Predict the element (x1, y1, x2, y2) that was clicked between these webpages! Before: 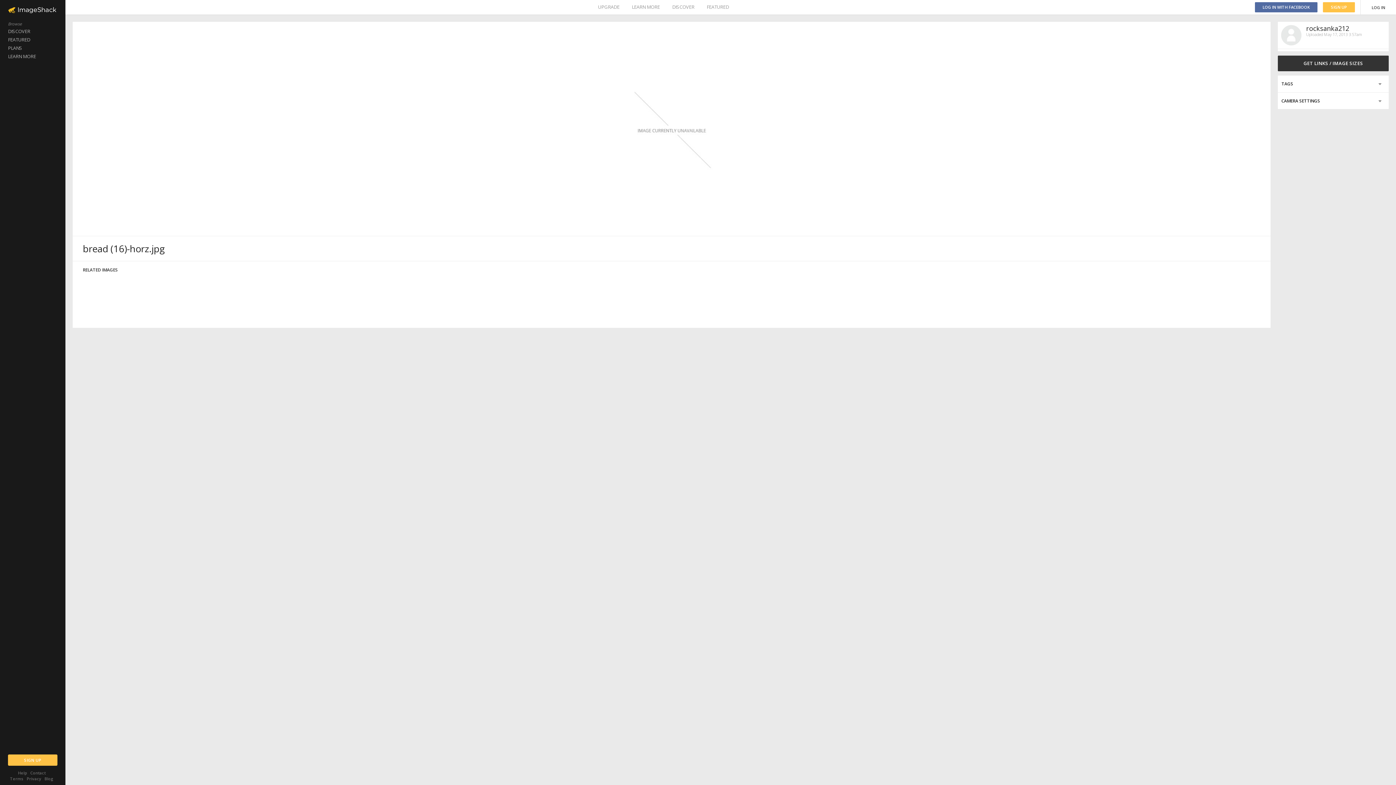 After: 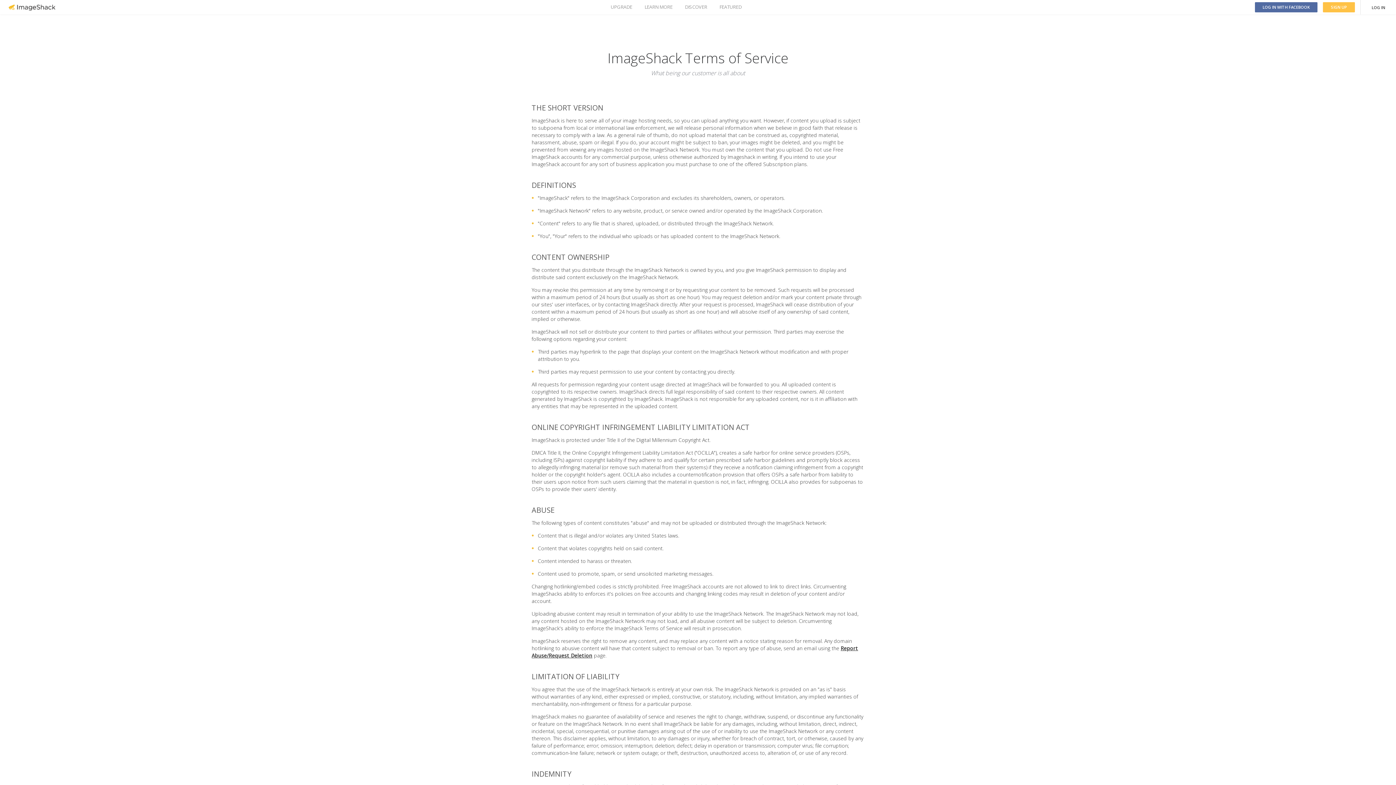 Action: bbox: (10, 776, 23, 781) label: Terms